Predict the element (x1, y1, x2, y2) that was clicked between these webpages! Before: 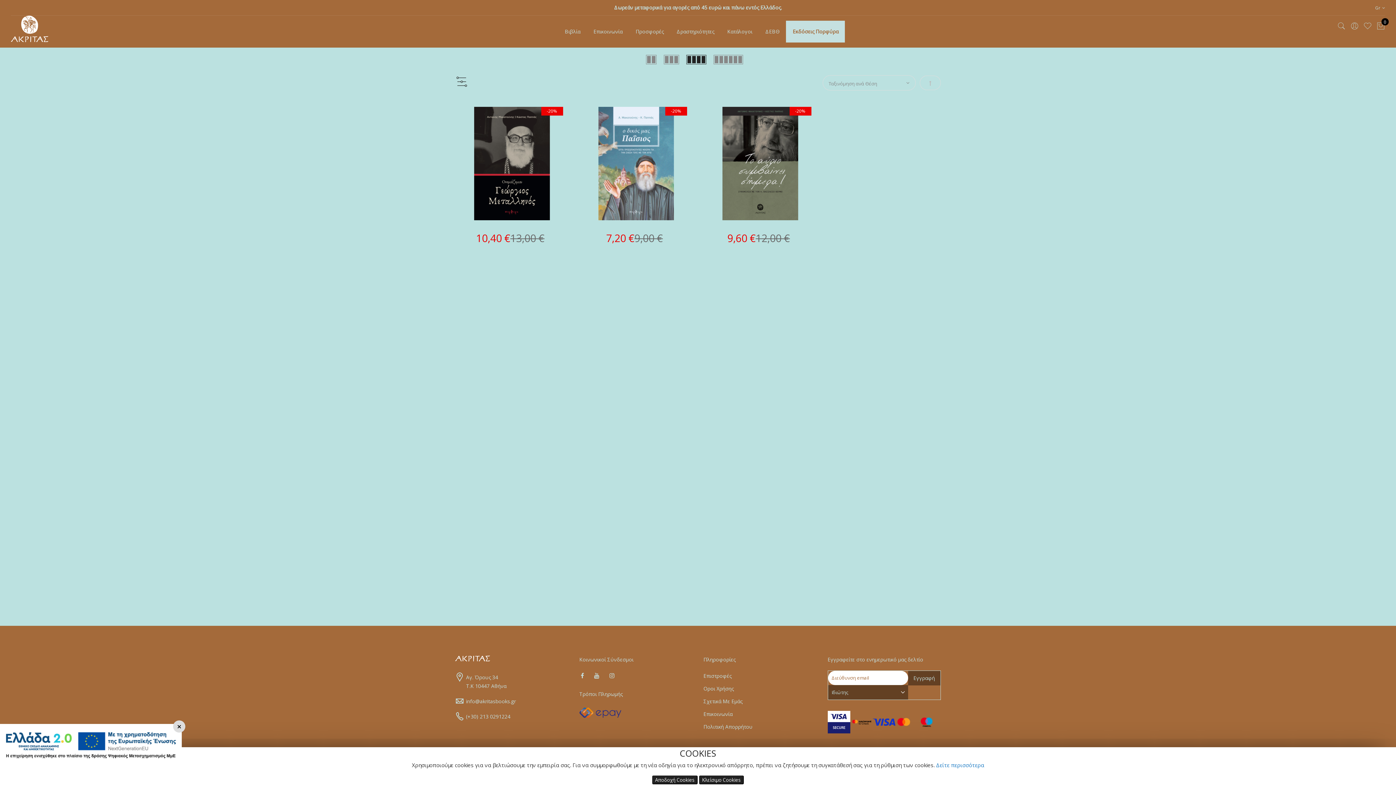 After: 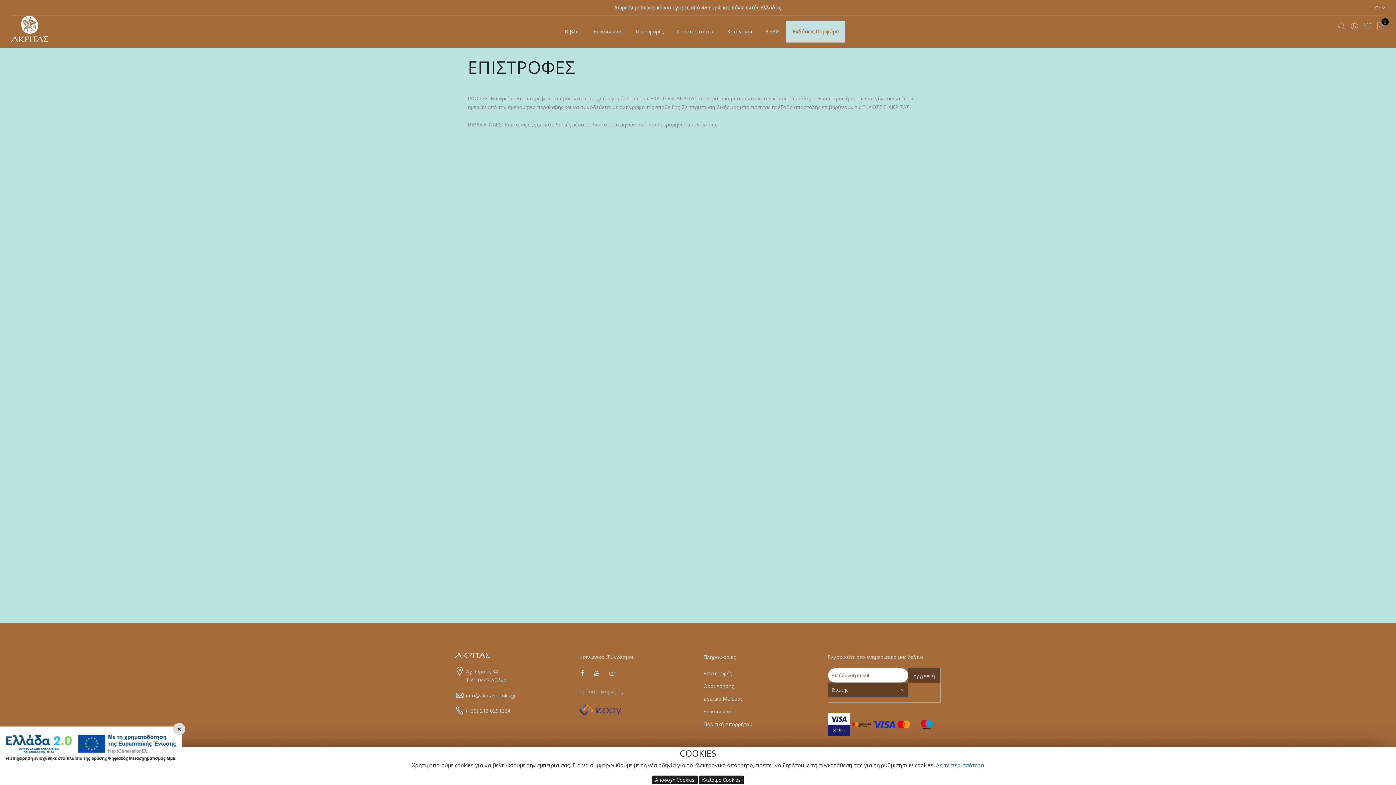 Action: label: Επιστροφές bbox: (703, 672, 731, 679)